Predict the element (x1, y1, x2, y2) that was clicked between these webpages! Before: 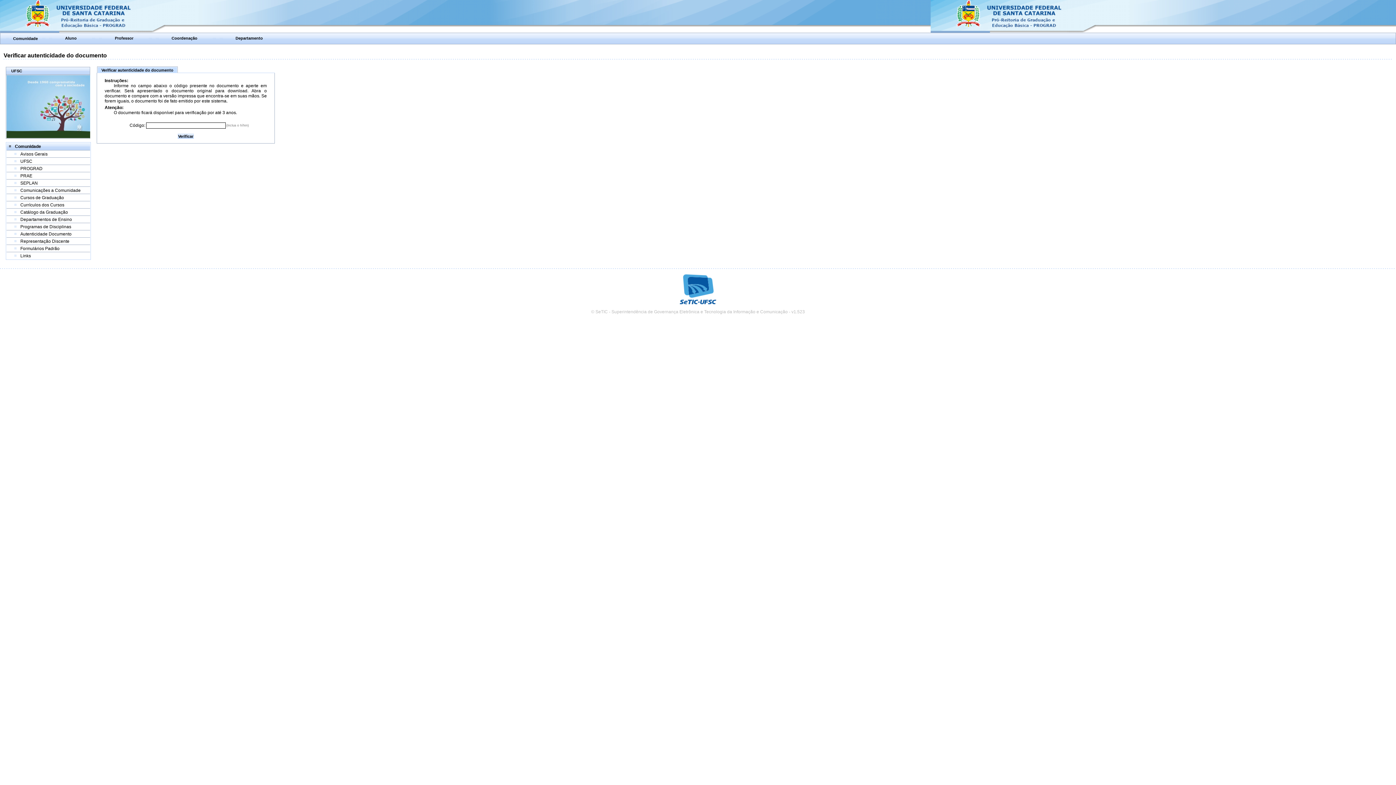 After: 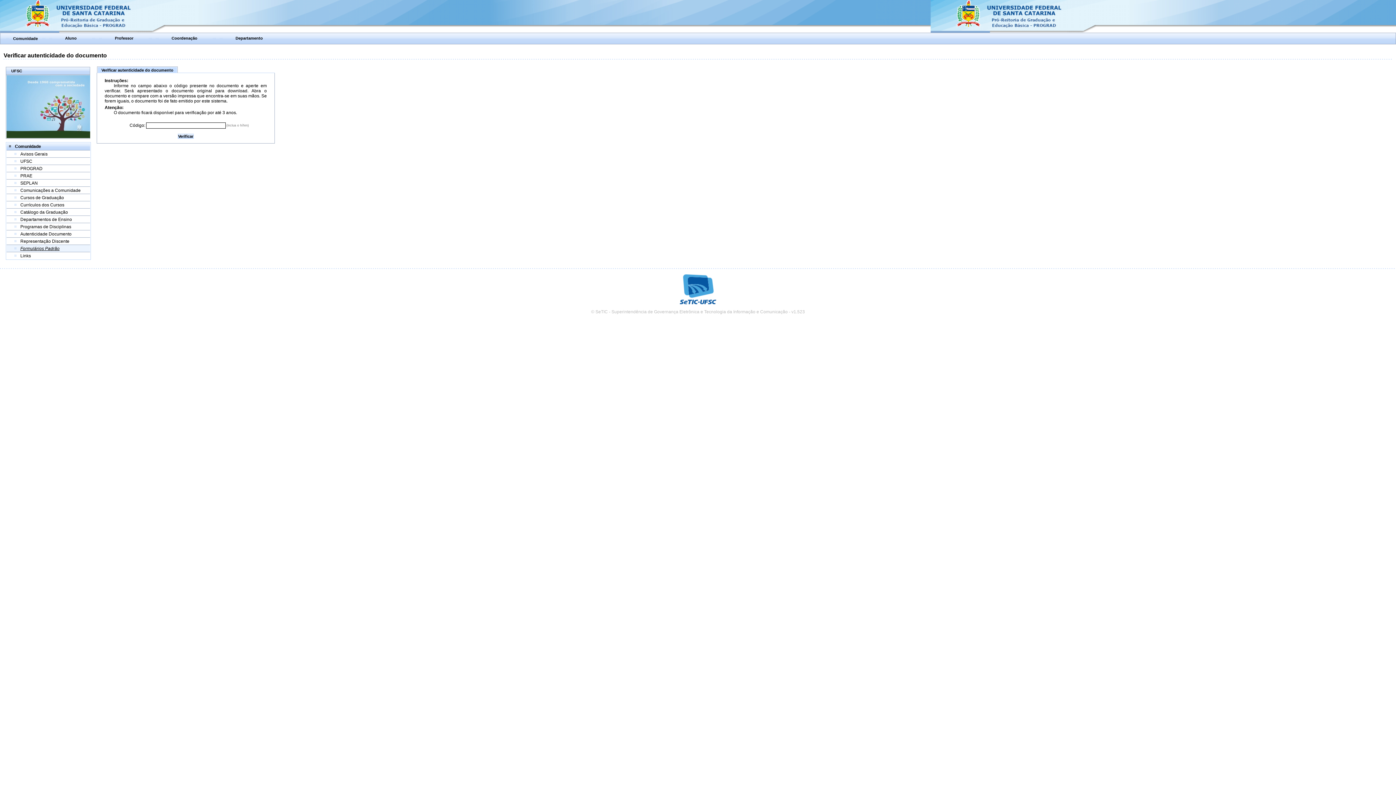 Action: label: Formulários Padrão bbox: (20, 246, 59, 251)